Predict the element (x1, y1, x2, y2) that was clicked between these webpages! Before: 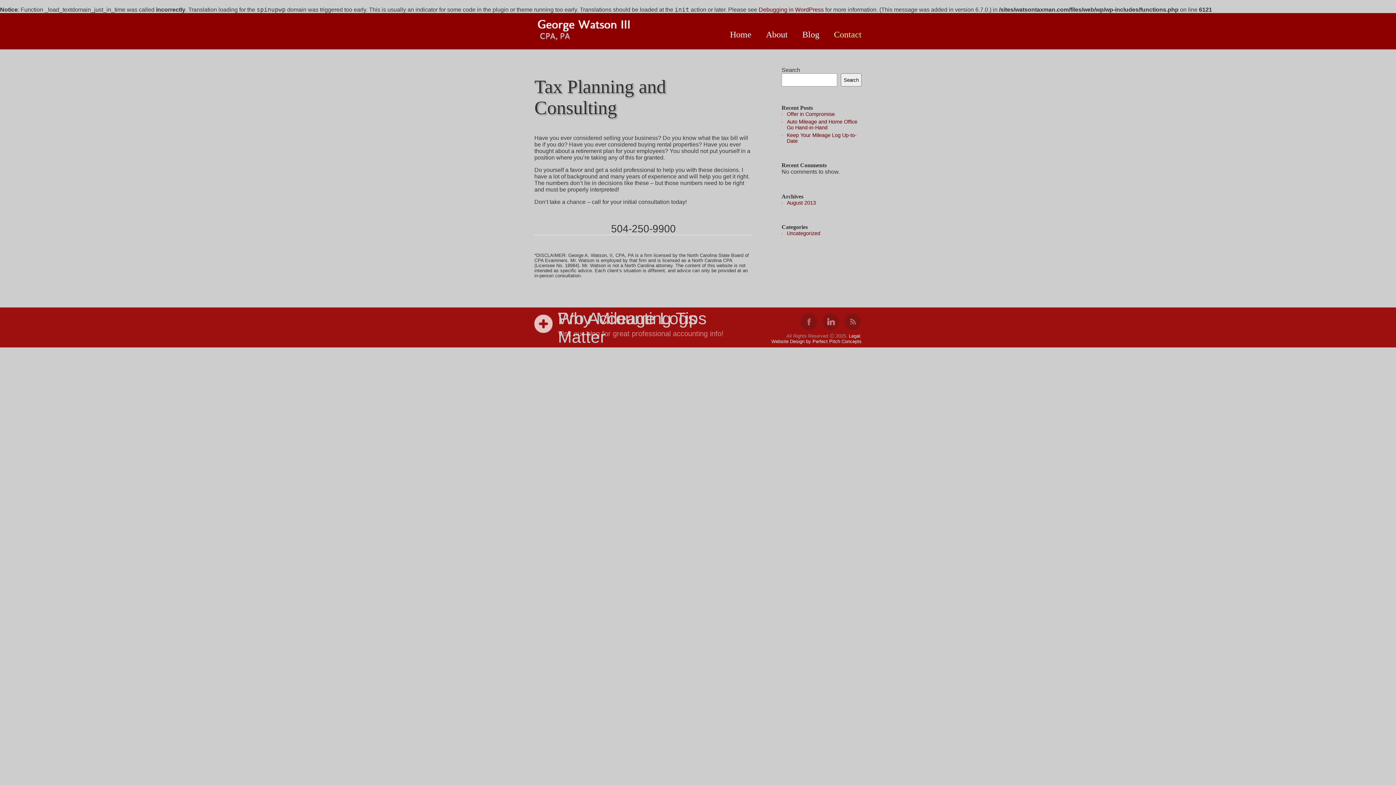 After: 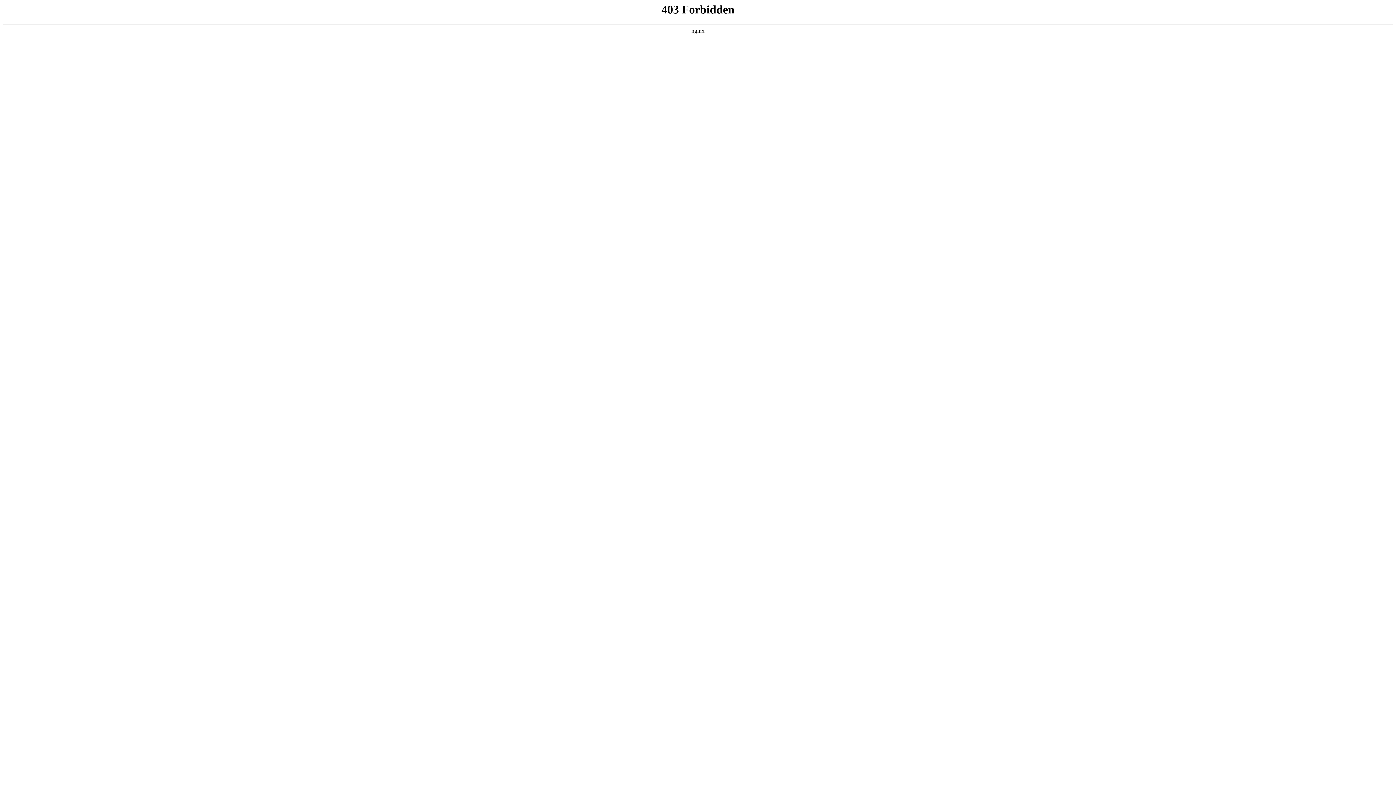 Action: label: Debugging in WordPress bbox: (758, 6, 824, 12)